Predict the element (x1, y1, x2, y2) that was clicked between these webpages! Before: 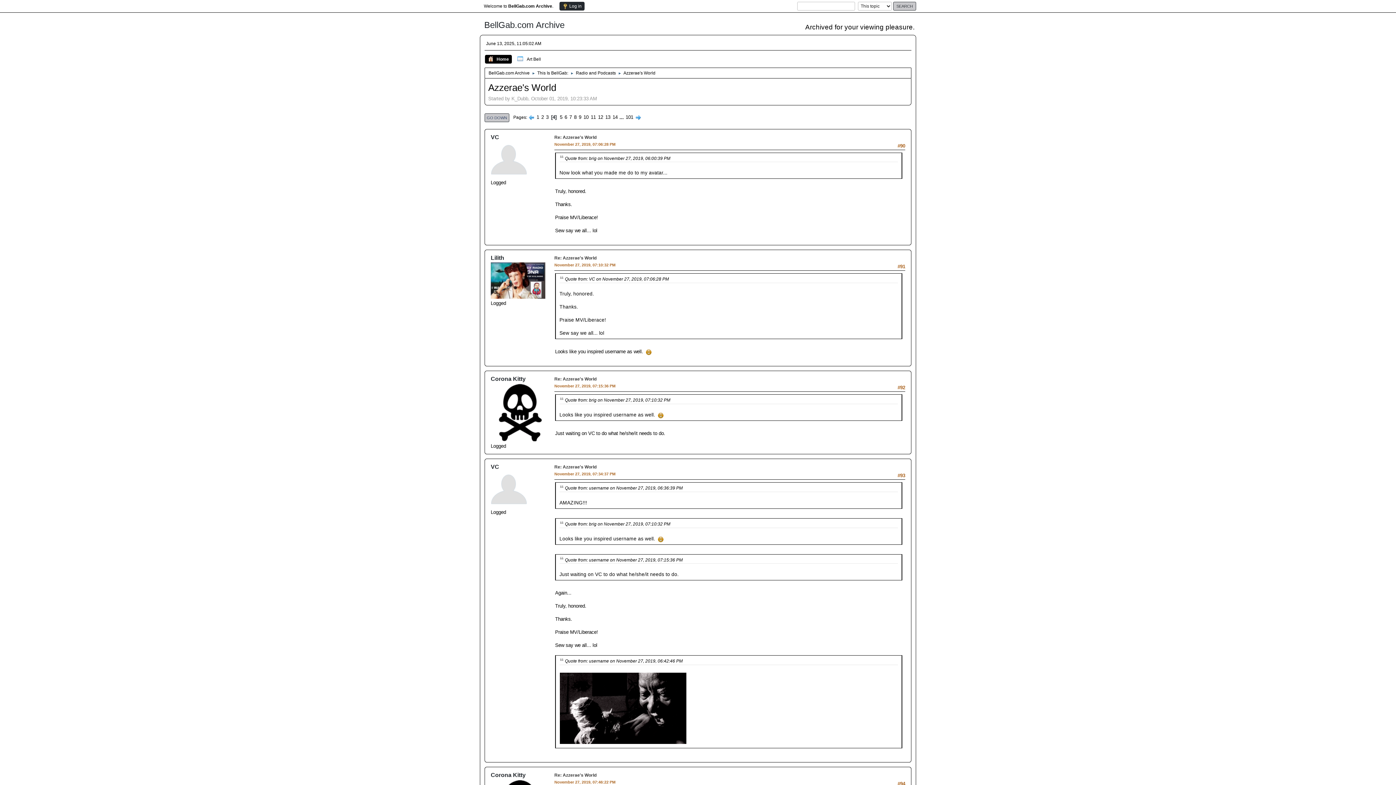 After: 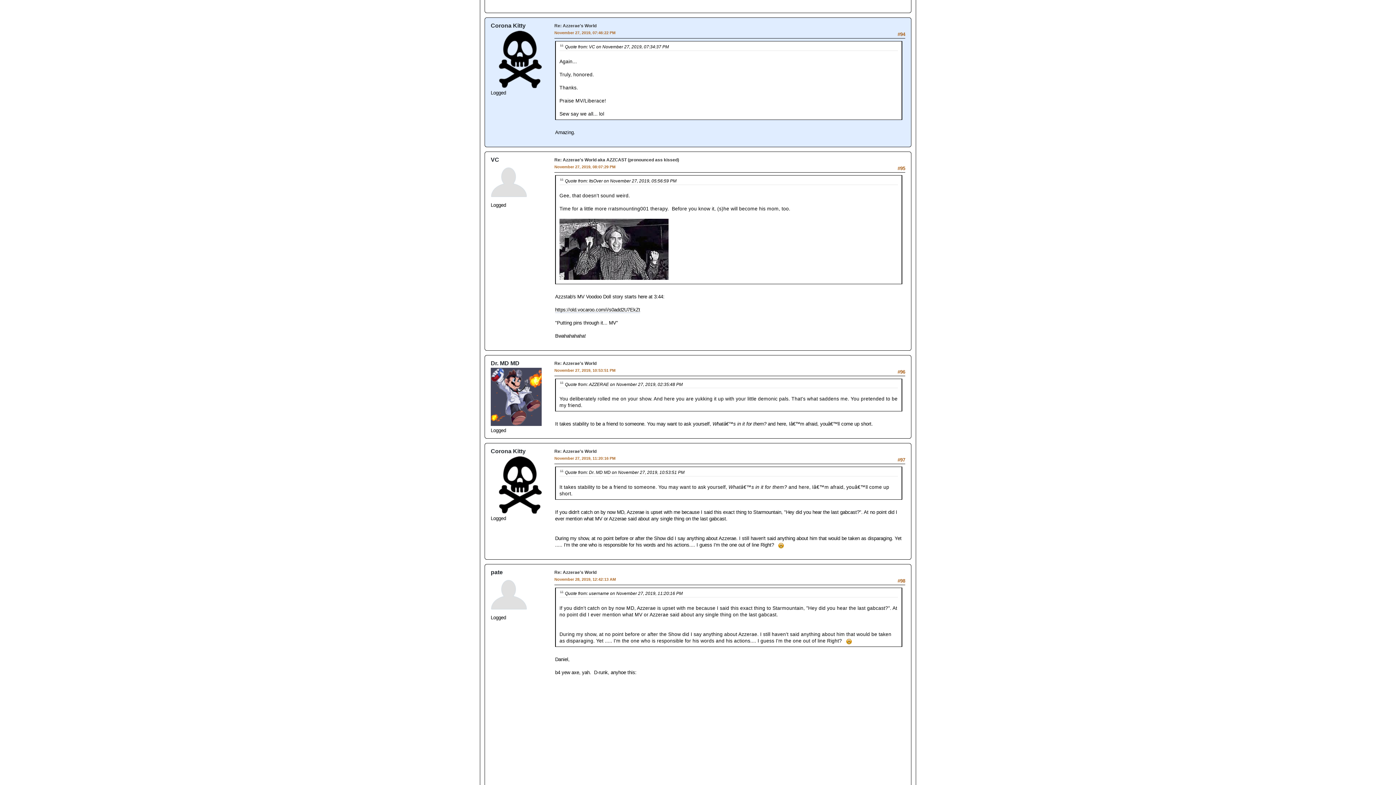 Action: label: Re: Azzerae's World bbox: (554, 773, 596, 778)